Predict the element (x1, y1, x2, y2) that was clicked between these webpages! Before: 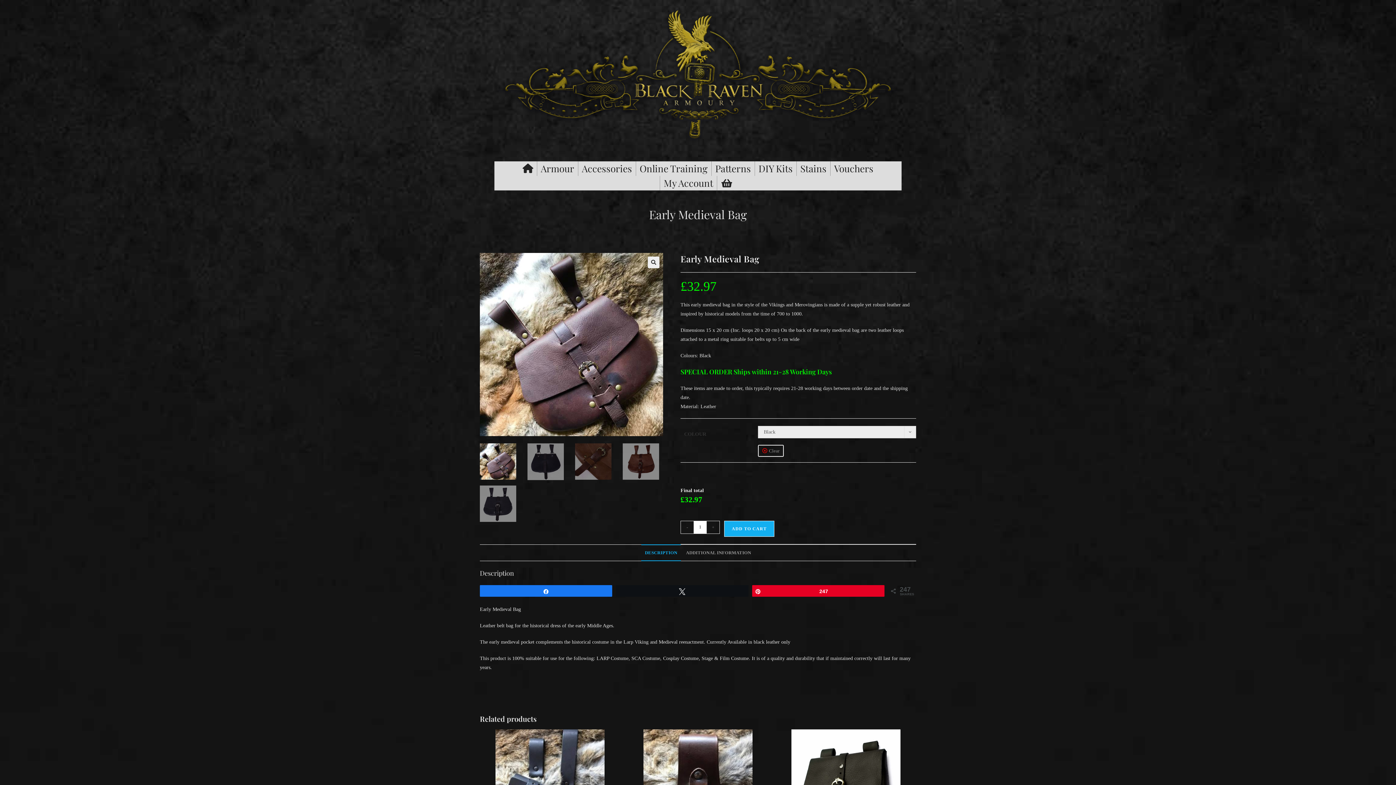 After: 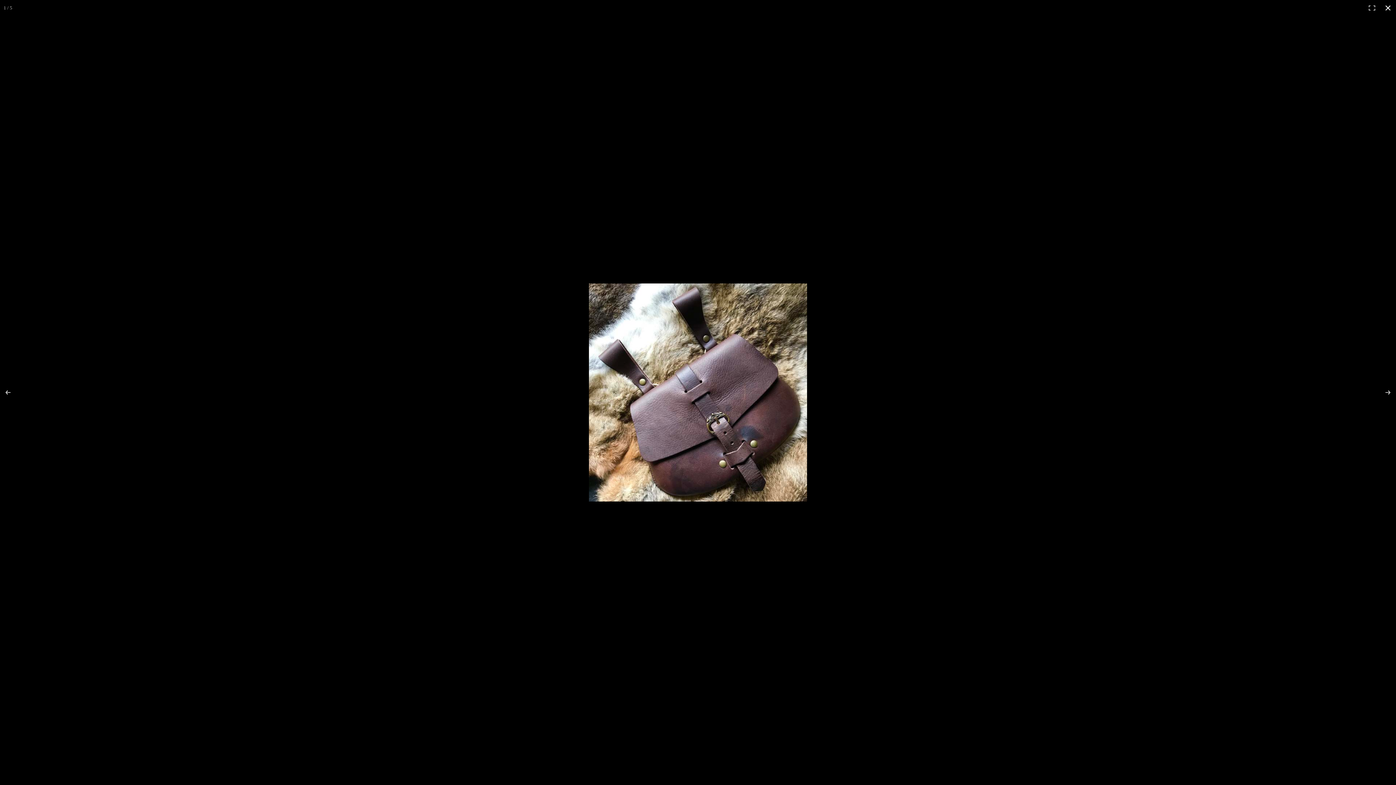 Action: bbox: (648, 256, 659, 268) label: View full-screen image gallery